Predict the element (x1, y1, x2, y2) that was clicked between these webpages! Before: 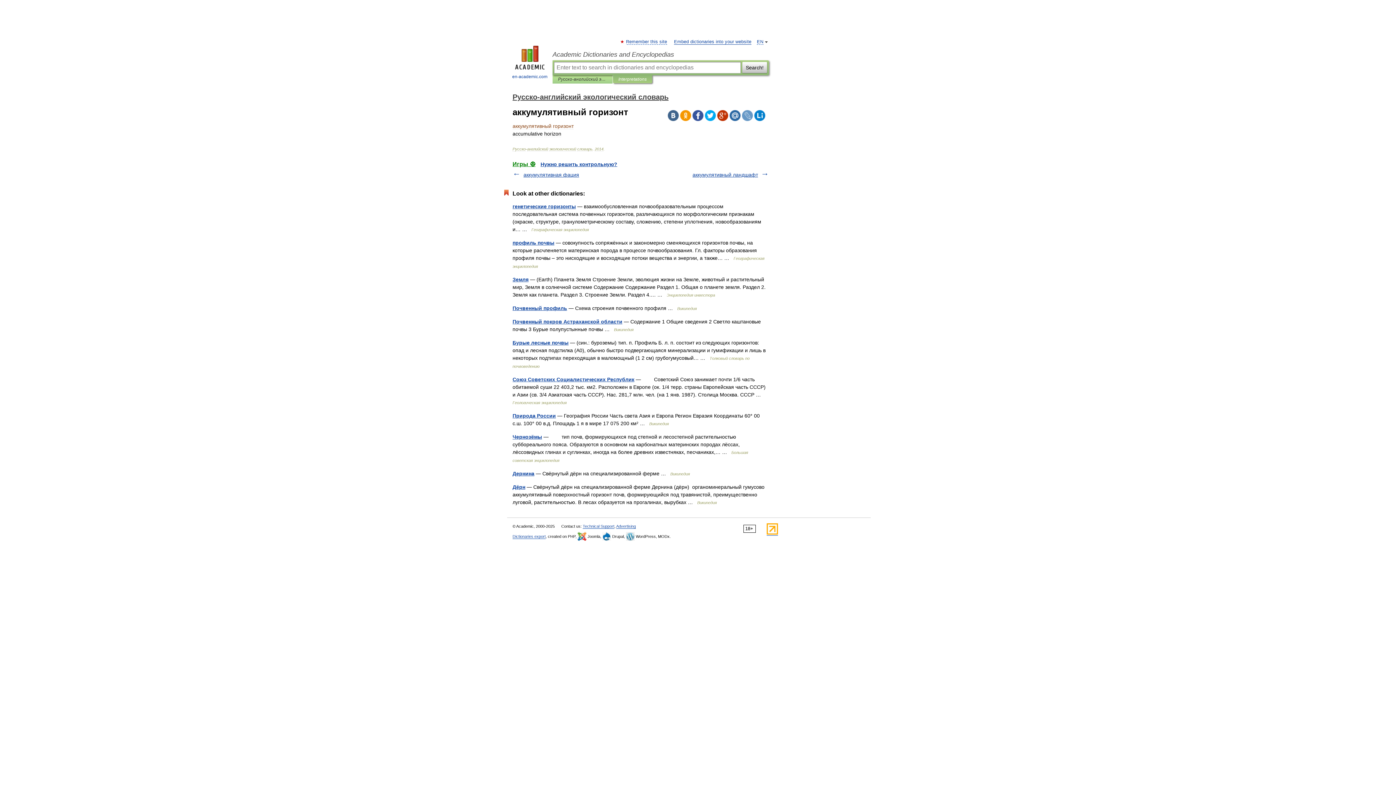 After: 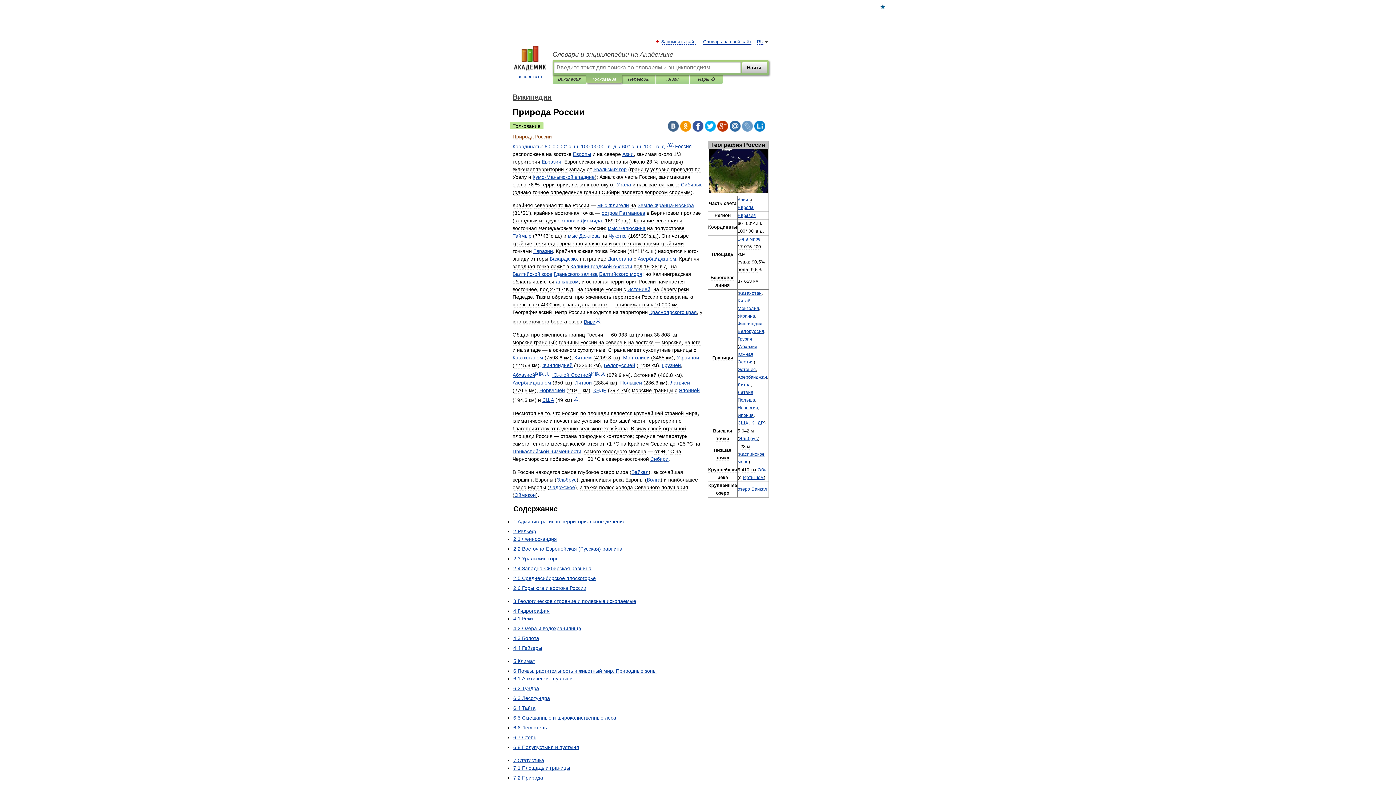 Action: label: Природа России bbox: (512, 413, 556, 418)